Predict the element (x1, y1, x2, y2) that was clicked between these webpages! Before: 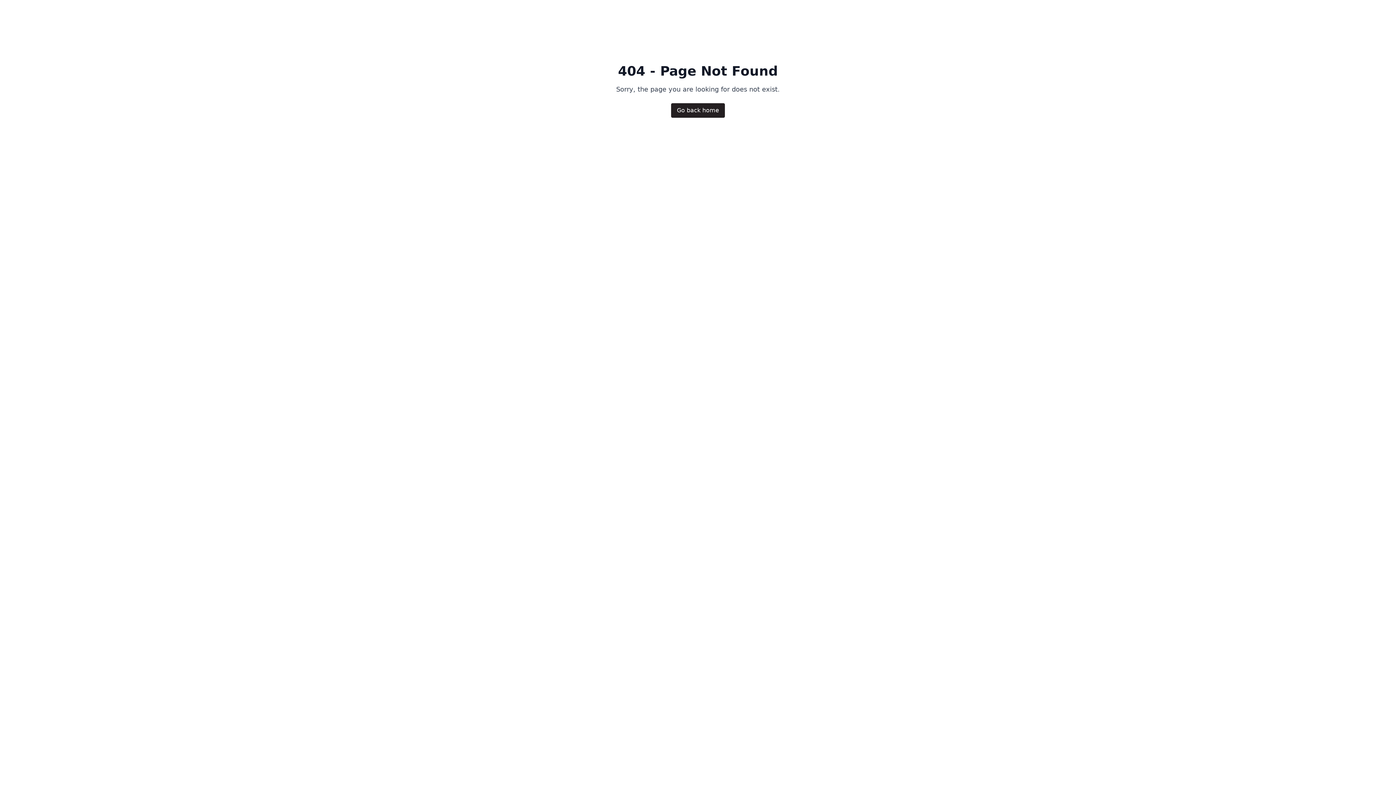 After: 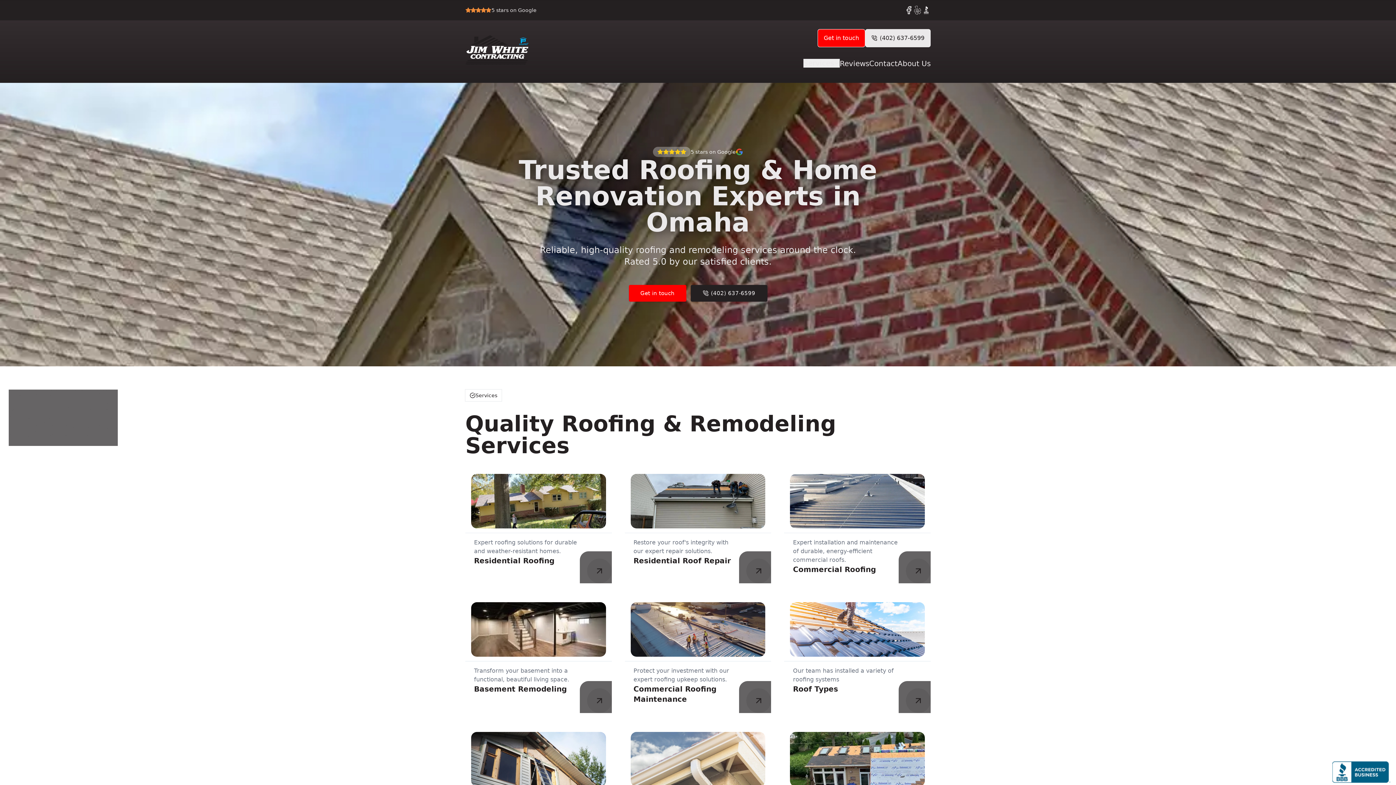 Action: bbox: (671, 103, 725, 117) label: Go back home